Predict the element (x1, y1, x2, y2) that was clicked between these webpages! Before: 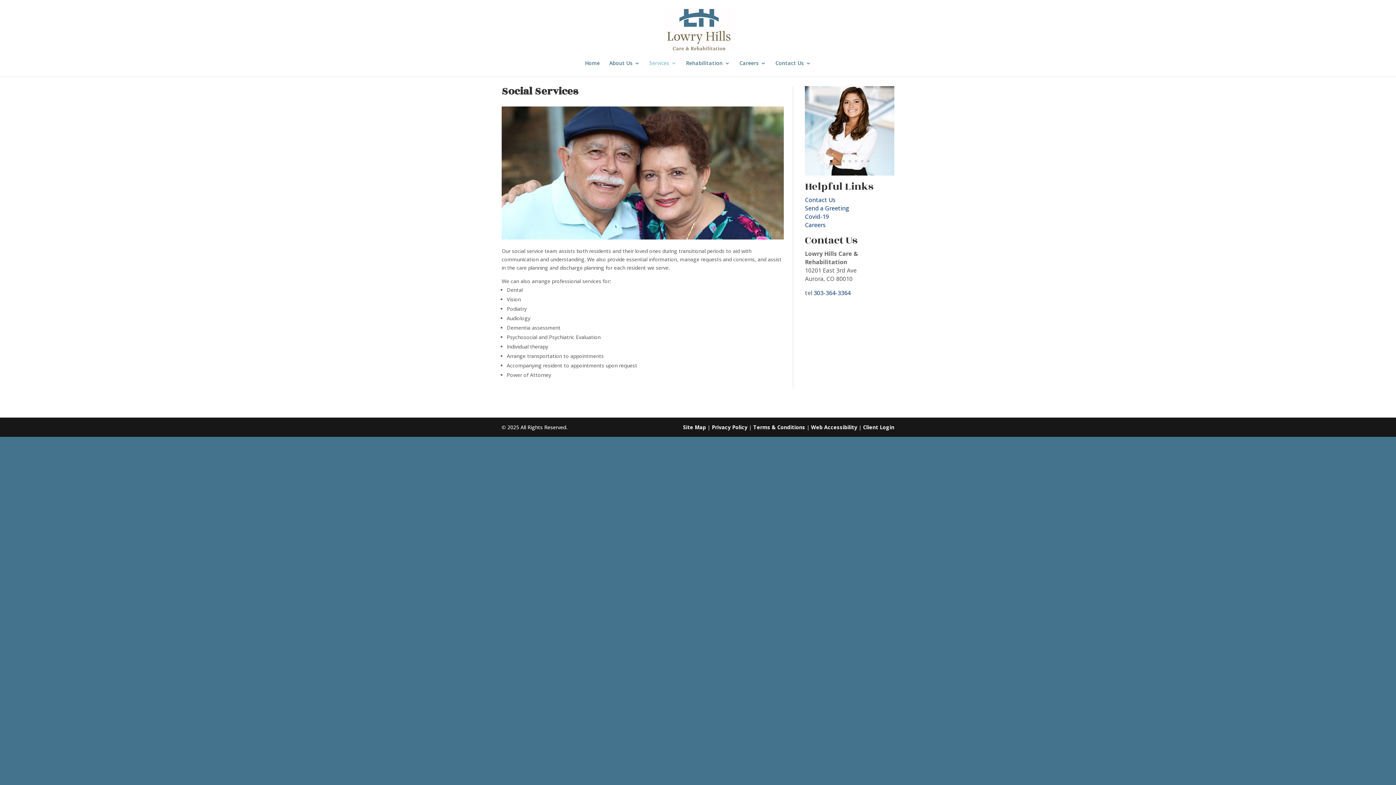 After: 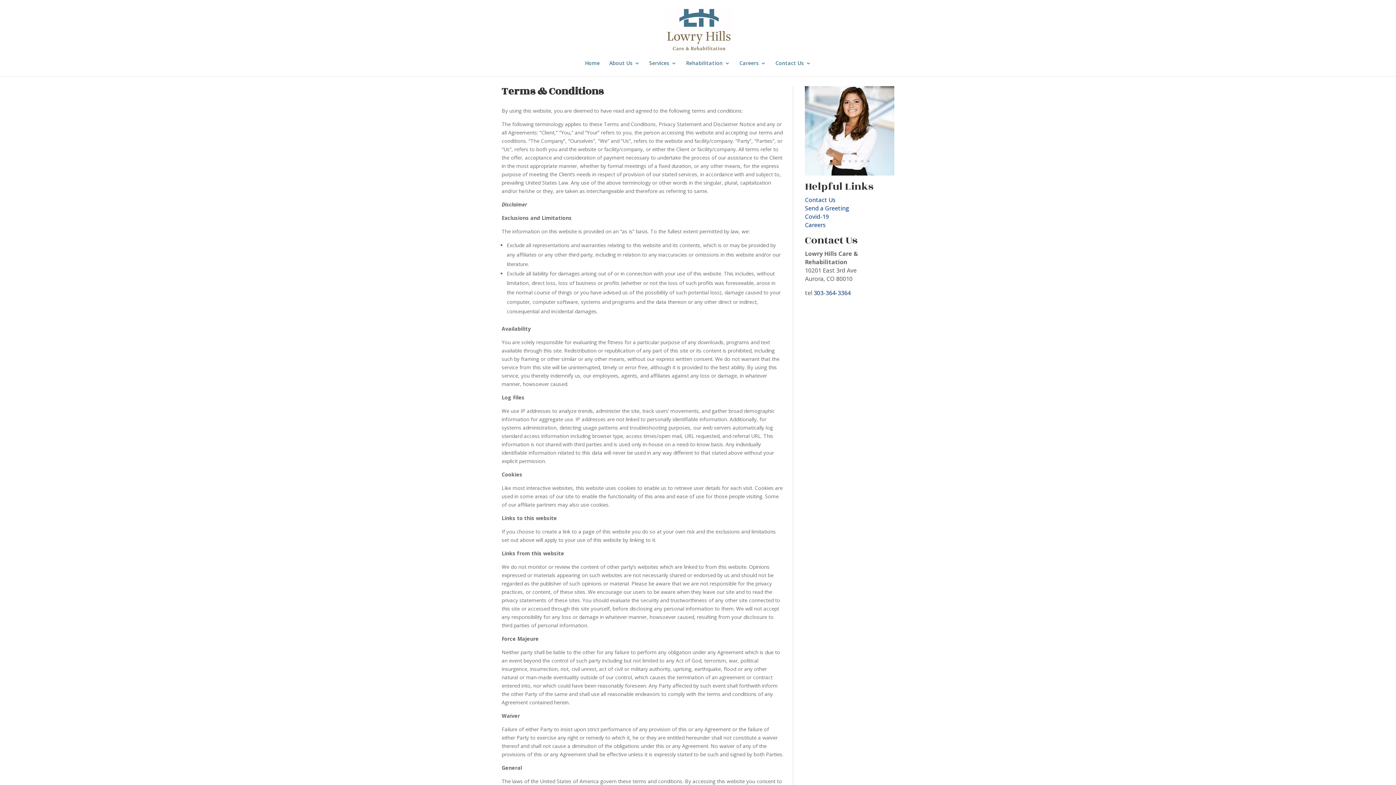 Action: label: Terms & Conditions bbox: (753, 423, 805, 430)